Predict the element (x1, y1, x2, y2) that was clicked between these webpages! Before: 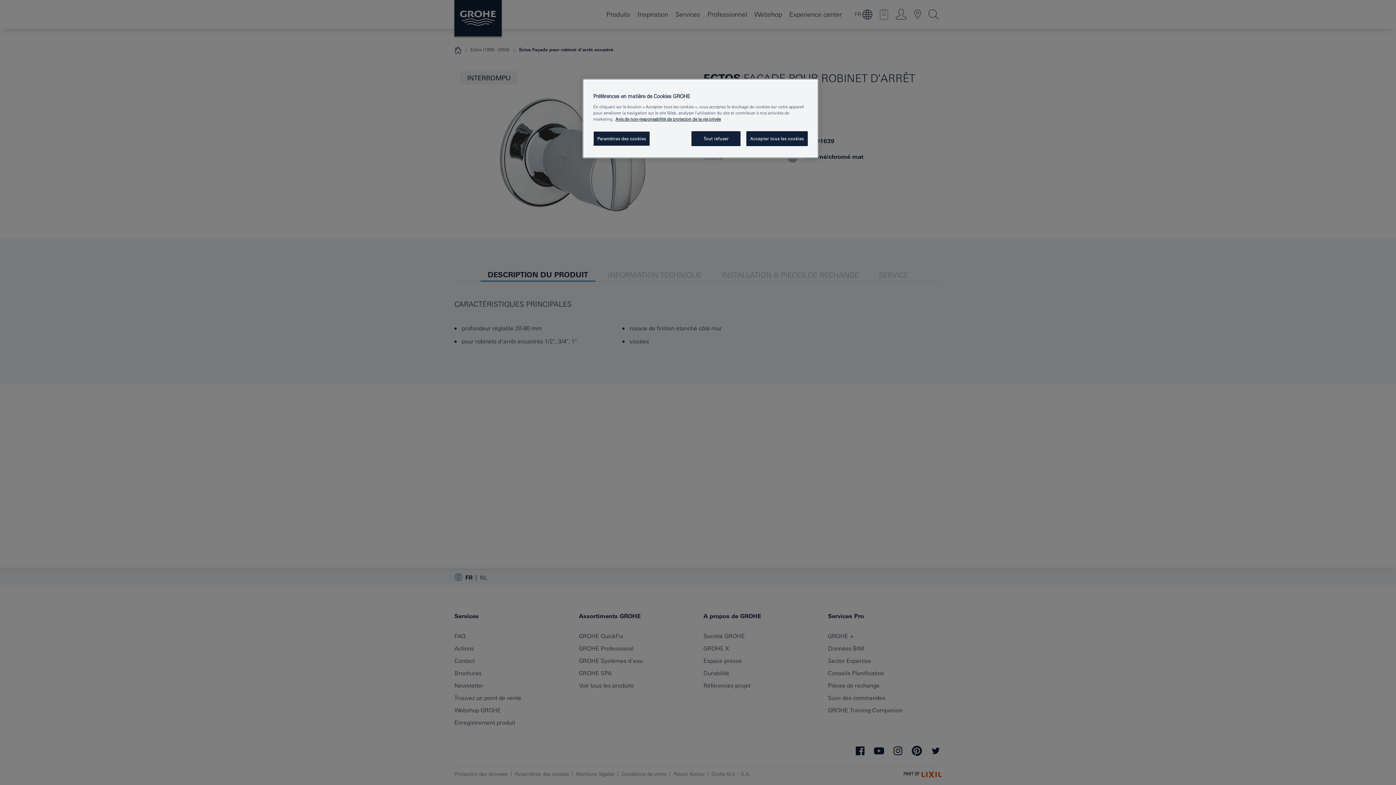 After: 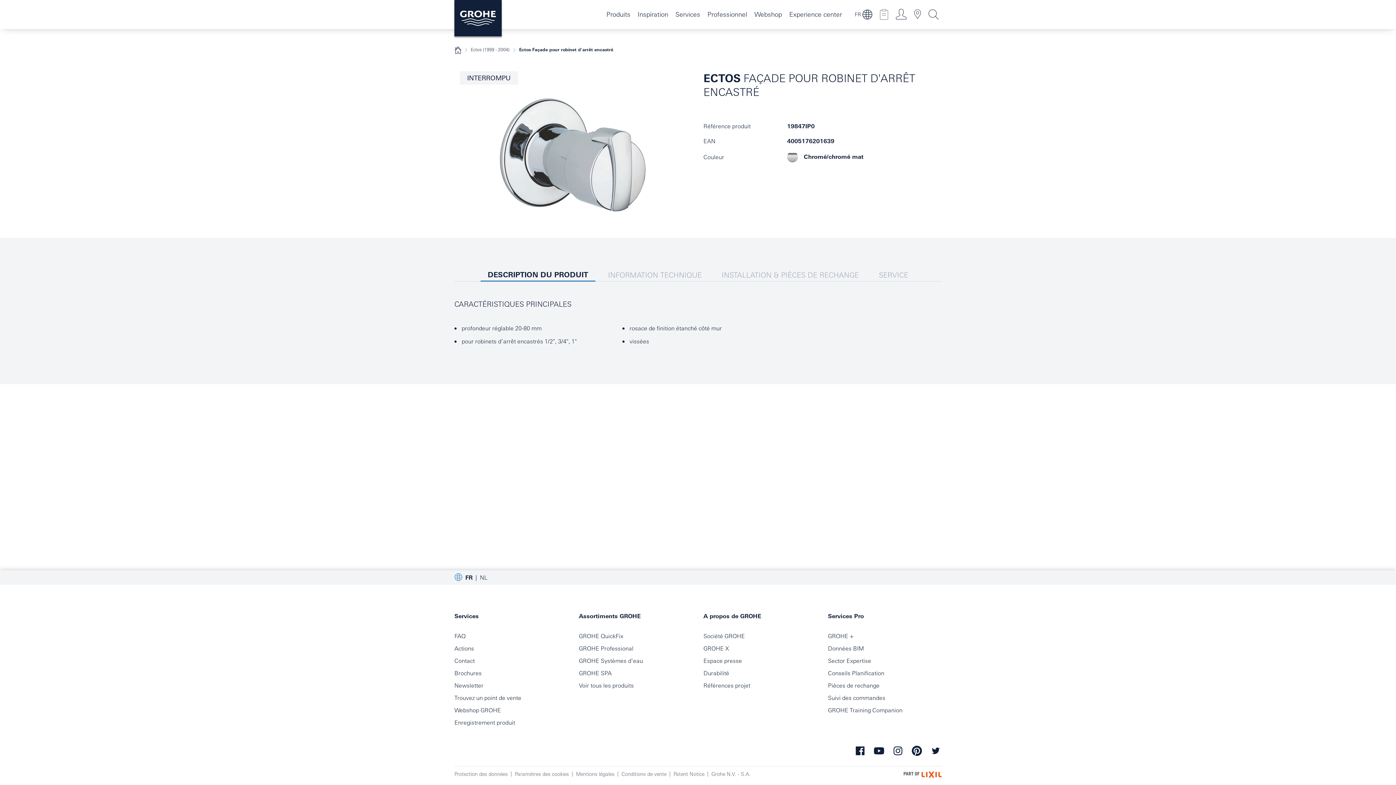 Action: label: Tout refuser bbox: (691, 131, 740, 146)